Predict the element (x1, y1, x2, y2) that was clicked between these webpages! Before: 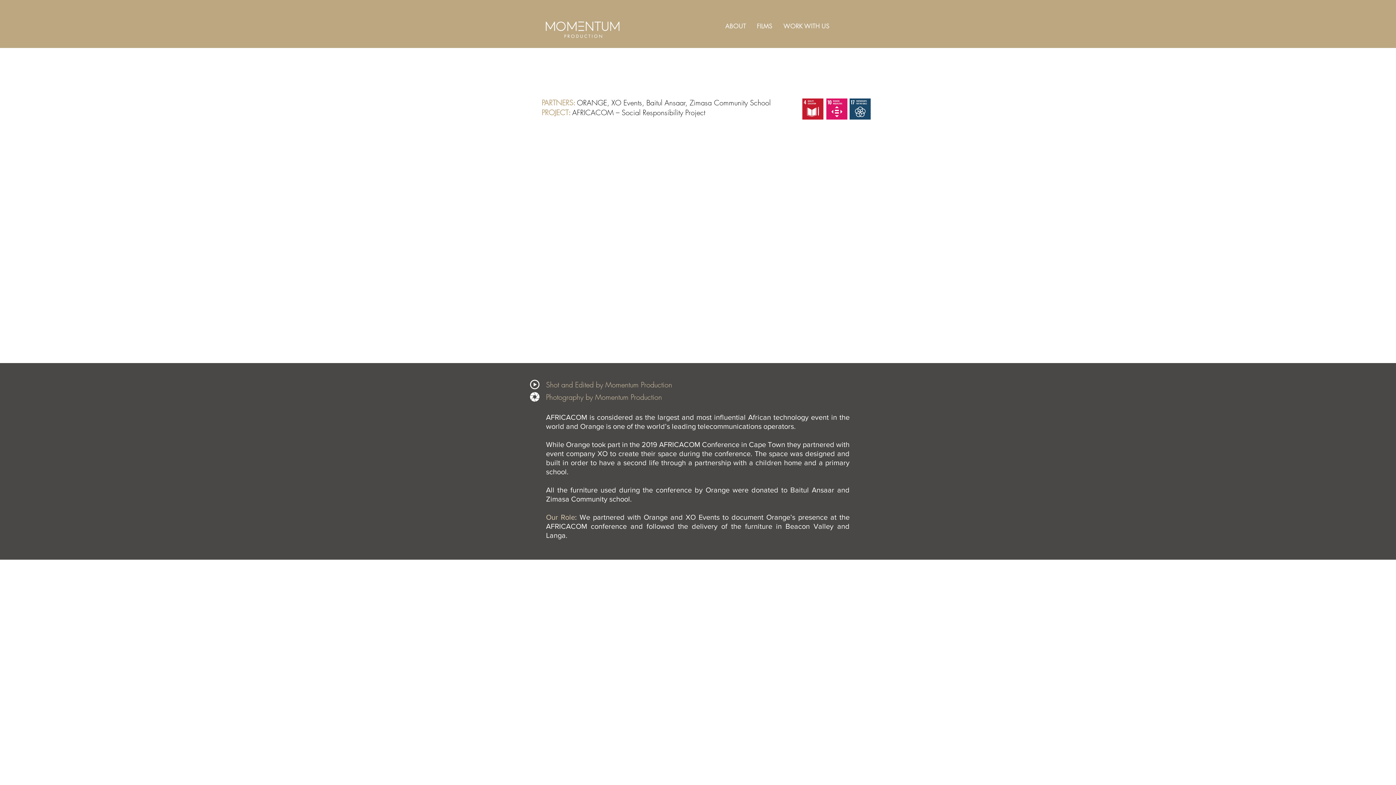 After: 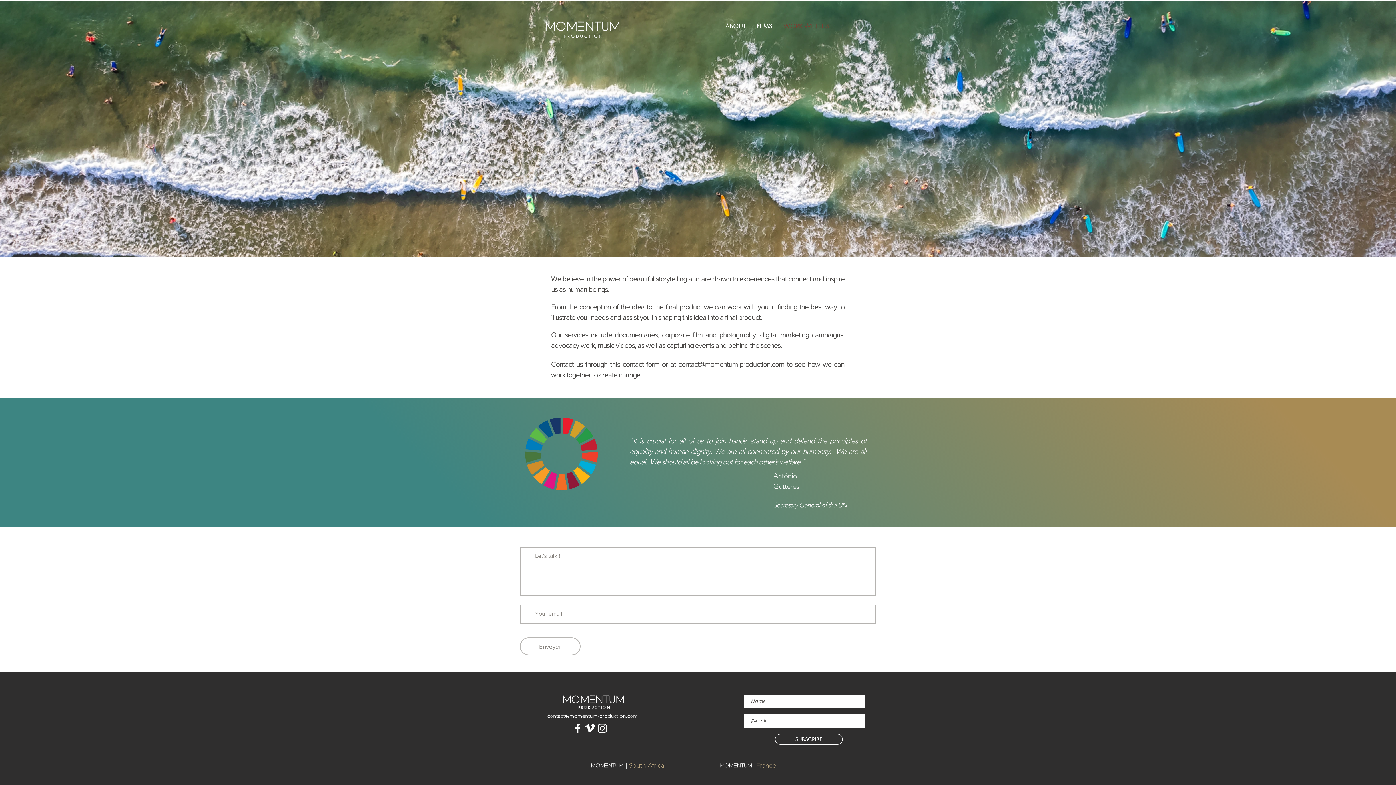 Action: label: WORK WITH US bbox: (778, 13, 835, 38)